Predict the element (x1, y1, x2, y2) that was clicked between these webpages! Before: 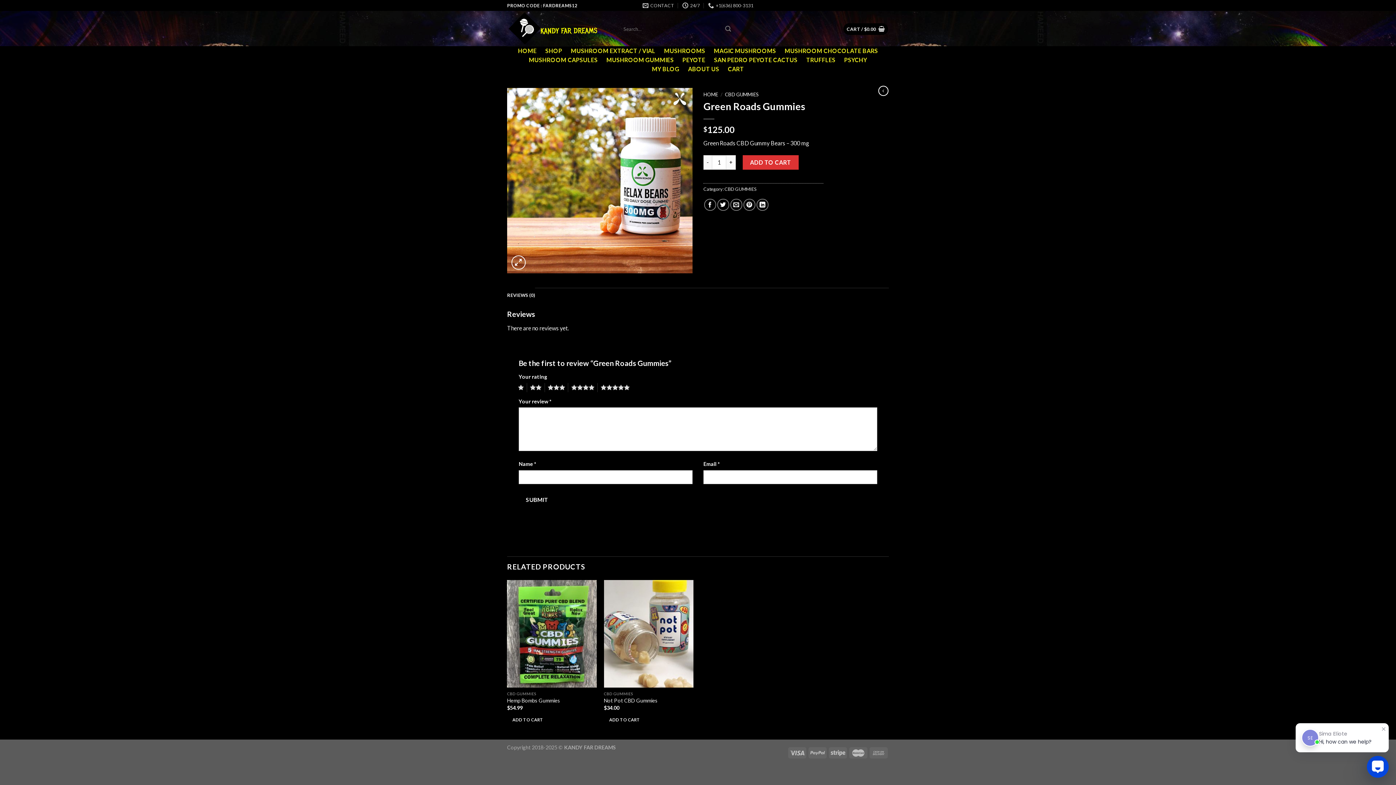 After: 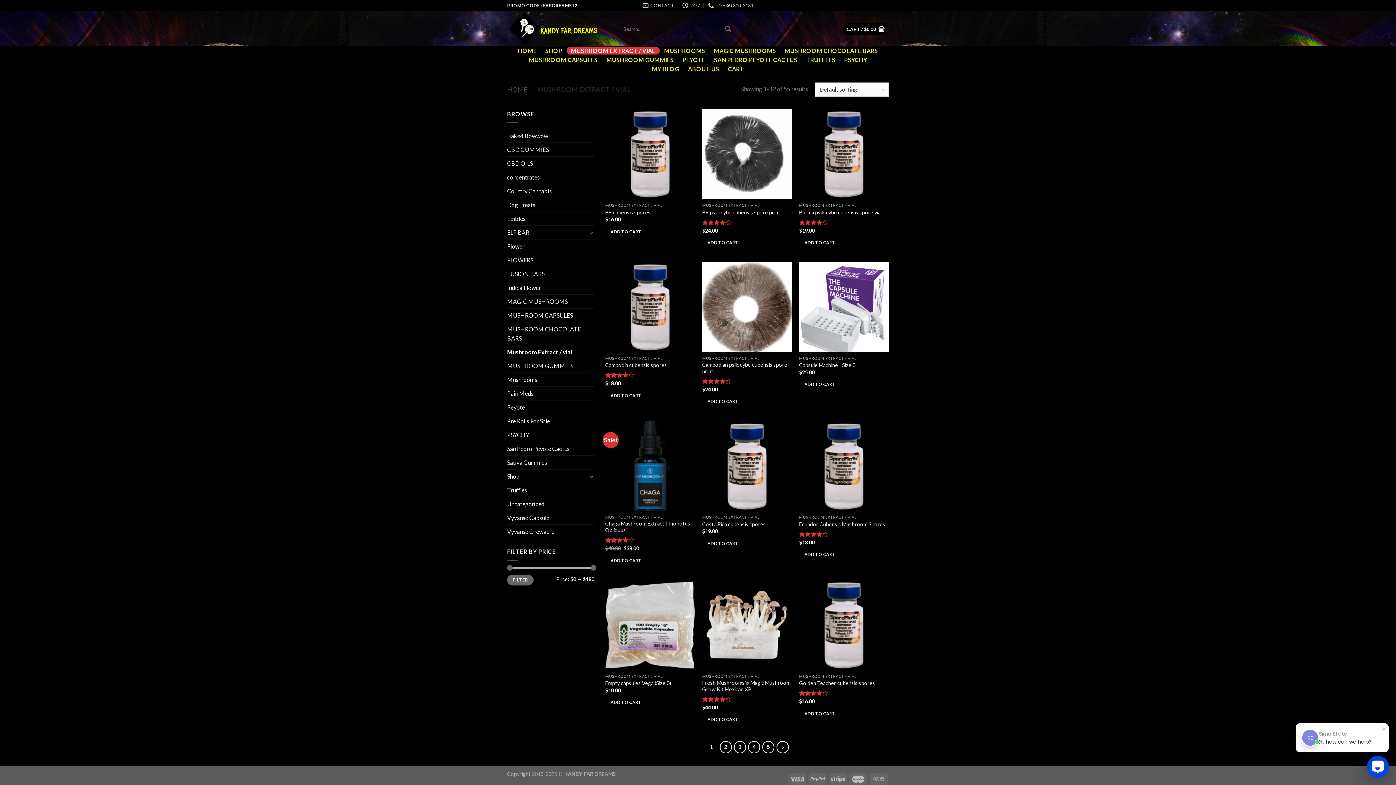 Action: label: MUSHROOM EXTRACT / VIAL bbox: (566, 46, 659, 54)